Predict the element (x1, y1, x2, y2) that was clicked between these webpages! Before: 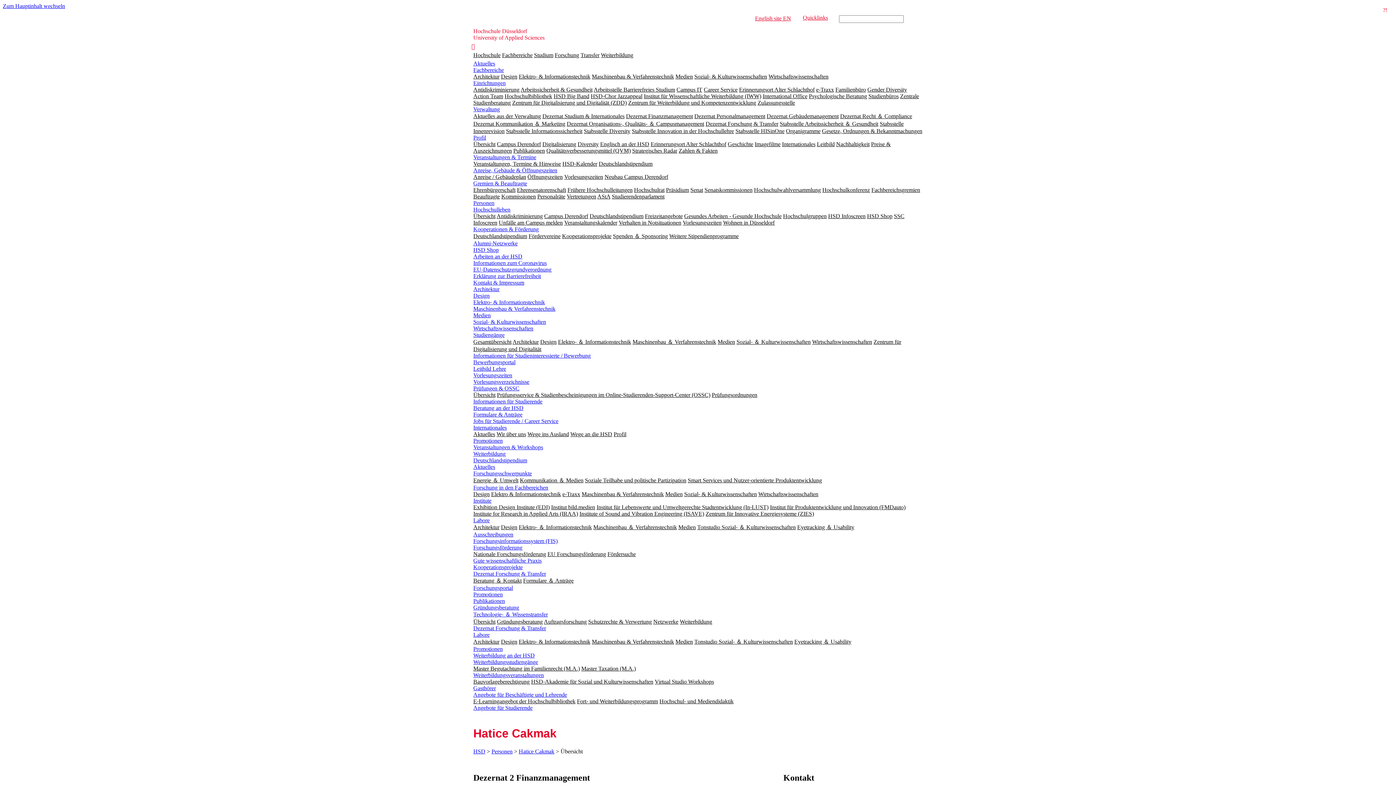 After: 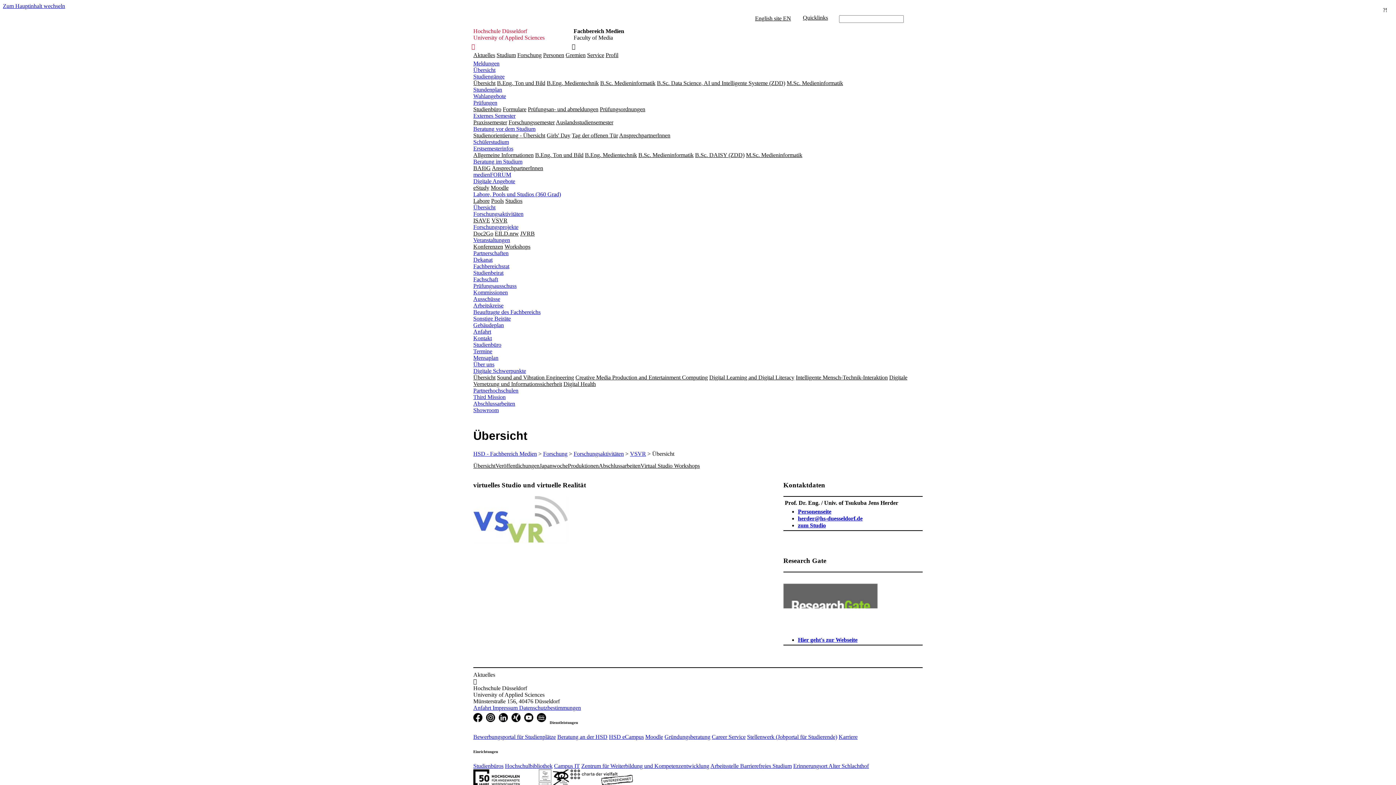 Action: bbox: (665, 491, 682, 497) label: Medien